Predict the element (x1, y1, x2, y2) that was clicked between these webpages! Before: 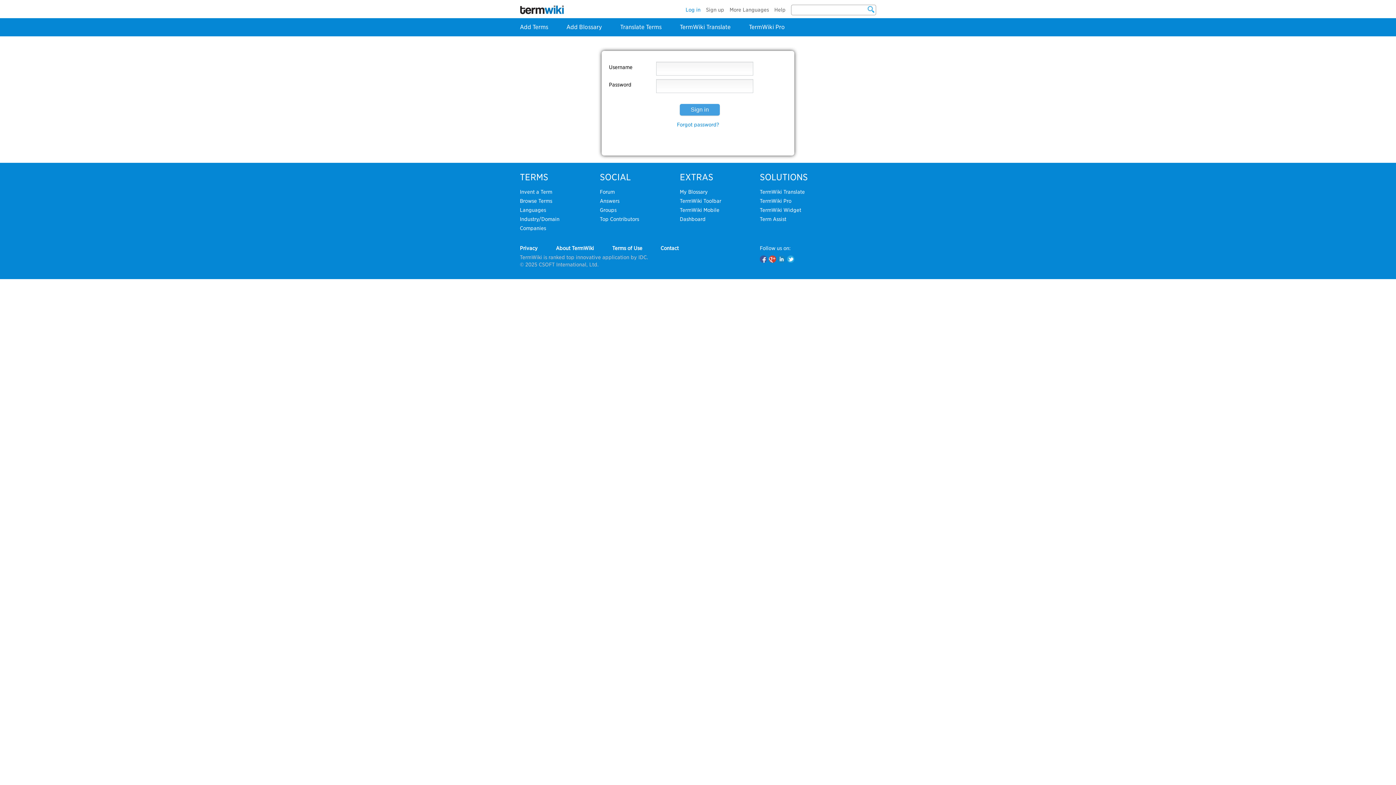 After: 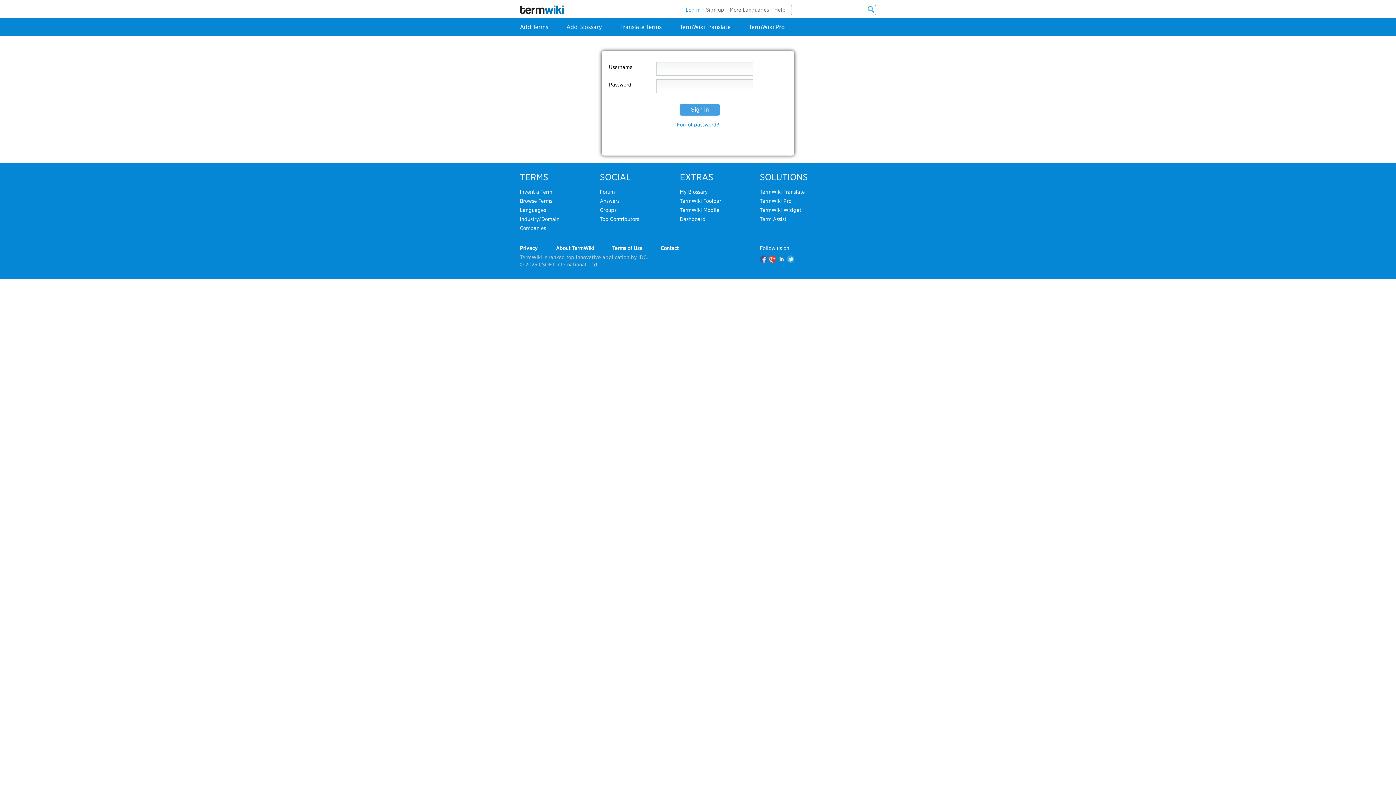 Action: label: Add Terms bbox: (520, 23, 548, 30)